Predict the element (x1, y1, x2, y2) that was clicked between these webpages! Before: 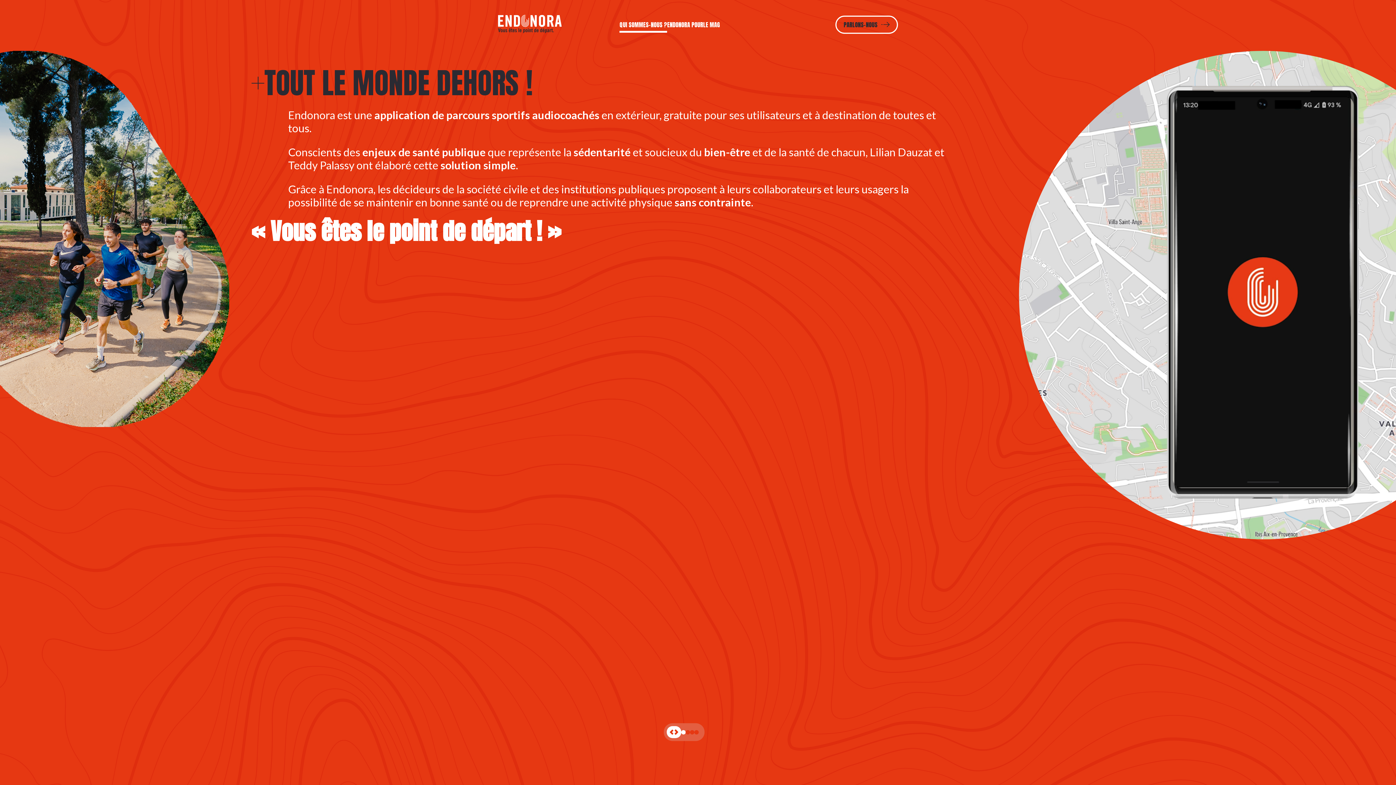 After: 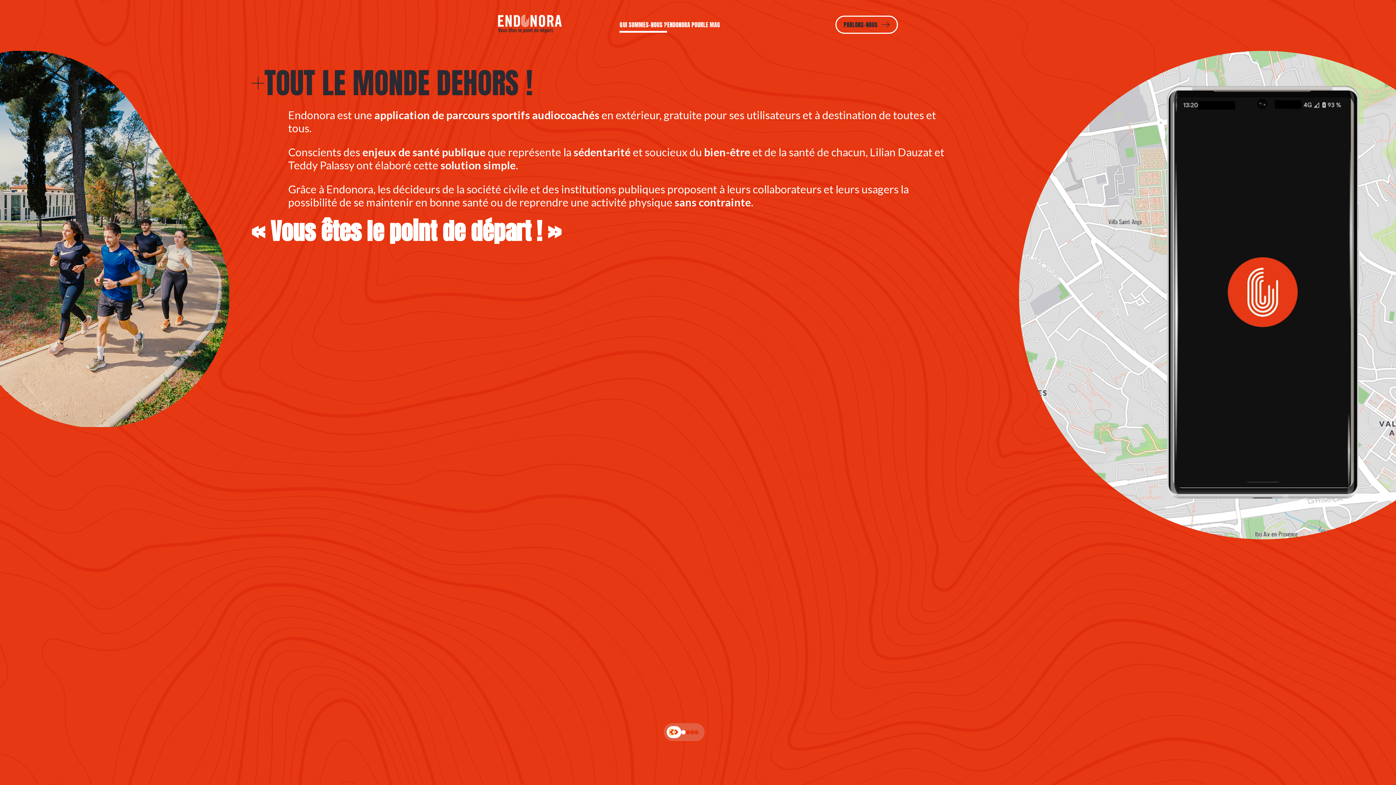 Action: bbox: (669, 729, 674, 735)